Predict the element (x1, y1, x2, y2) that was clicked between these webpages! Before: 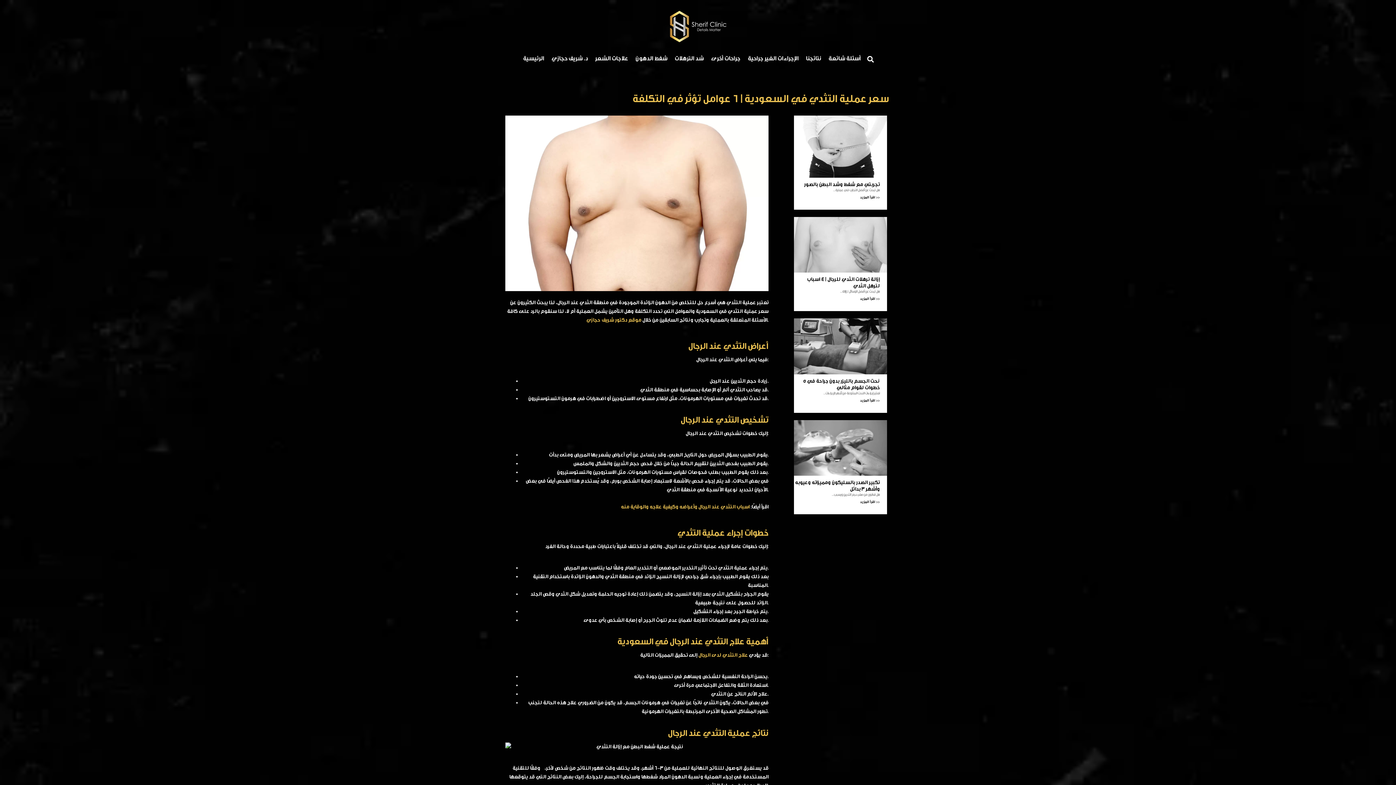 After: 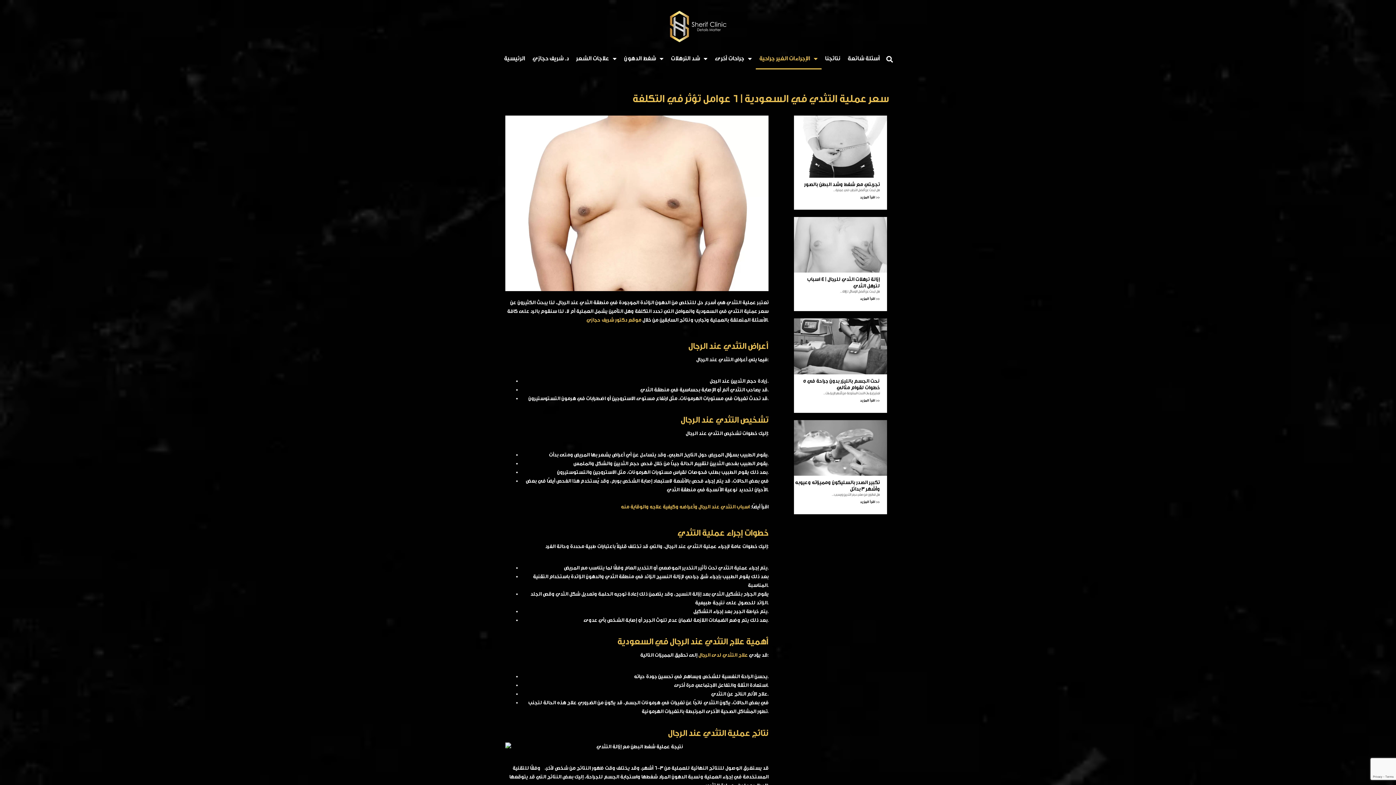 Action: label: الإجراءات الغير جراحية bbox: (744, 47, 802, 69)